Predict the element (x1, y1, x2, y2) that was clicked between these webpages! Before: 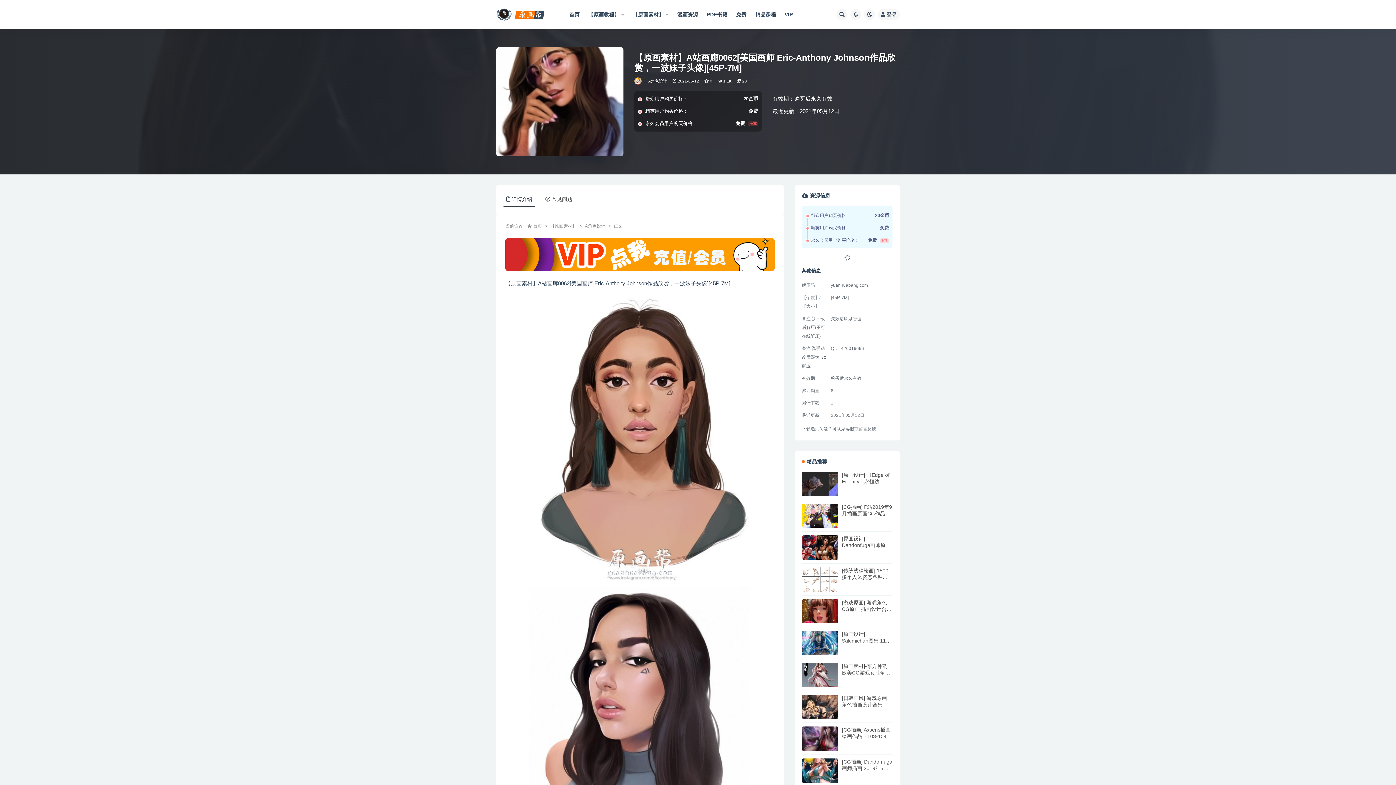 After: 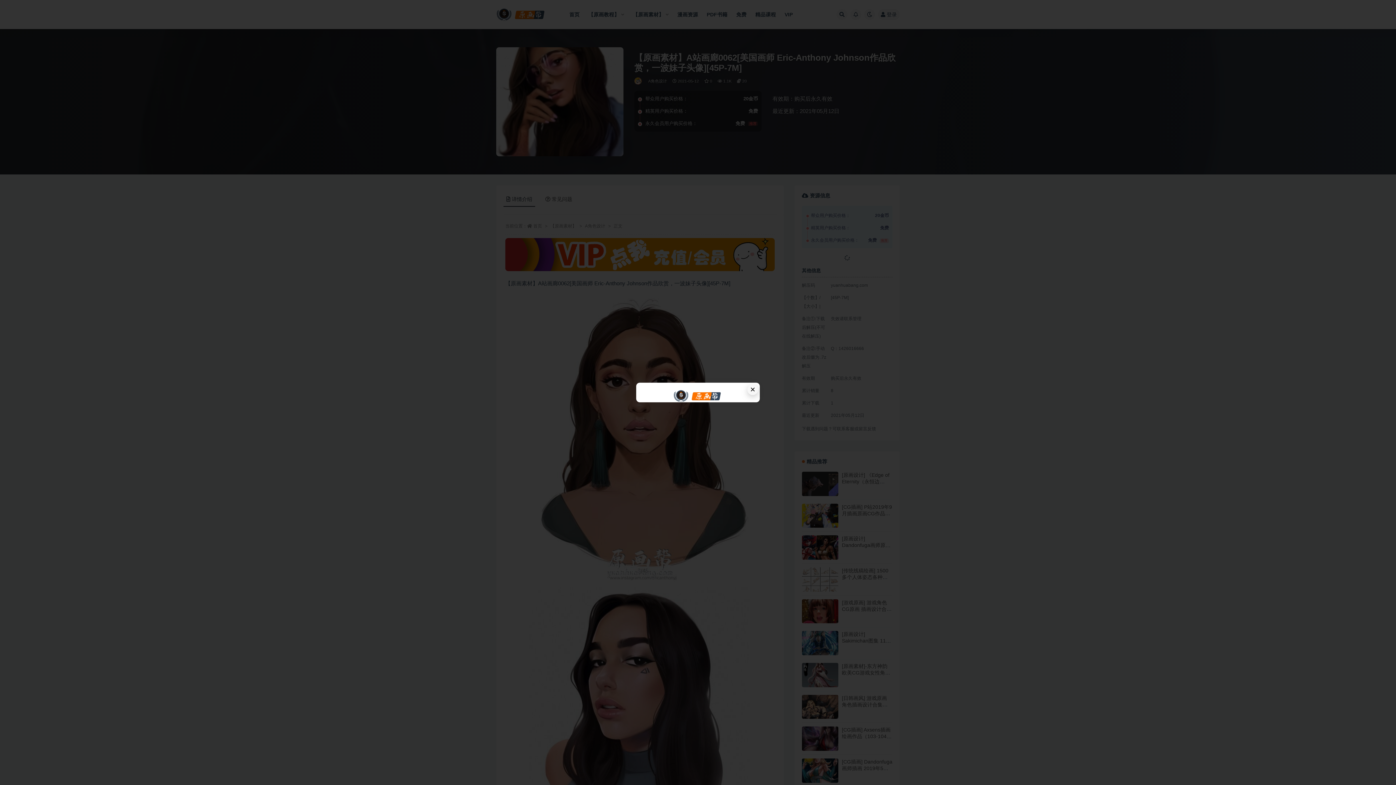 Action: bbox: (878, 9, 900, 20) label: 登录